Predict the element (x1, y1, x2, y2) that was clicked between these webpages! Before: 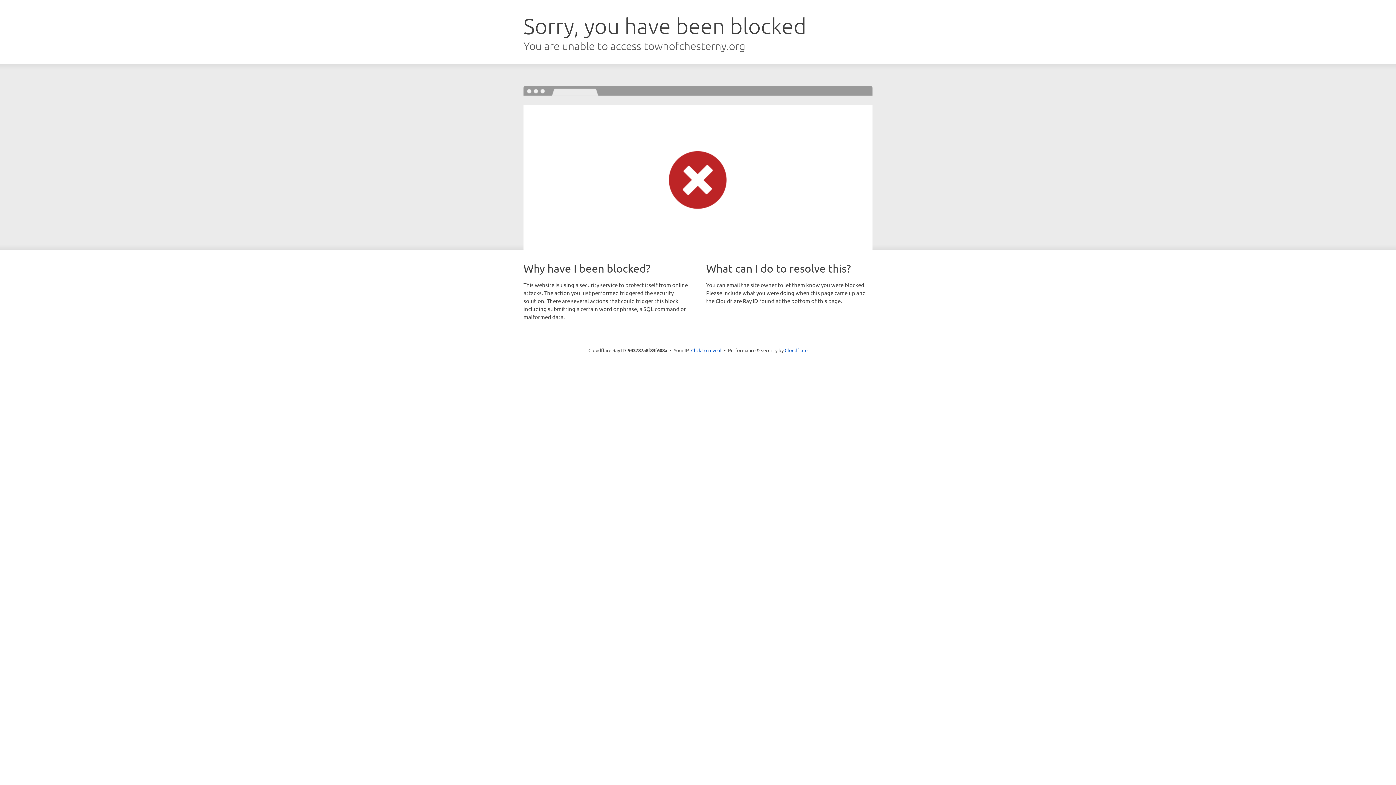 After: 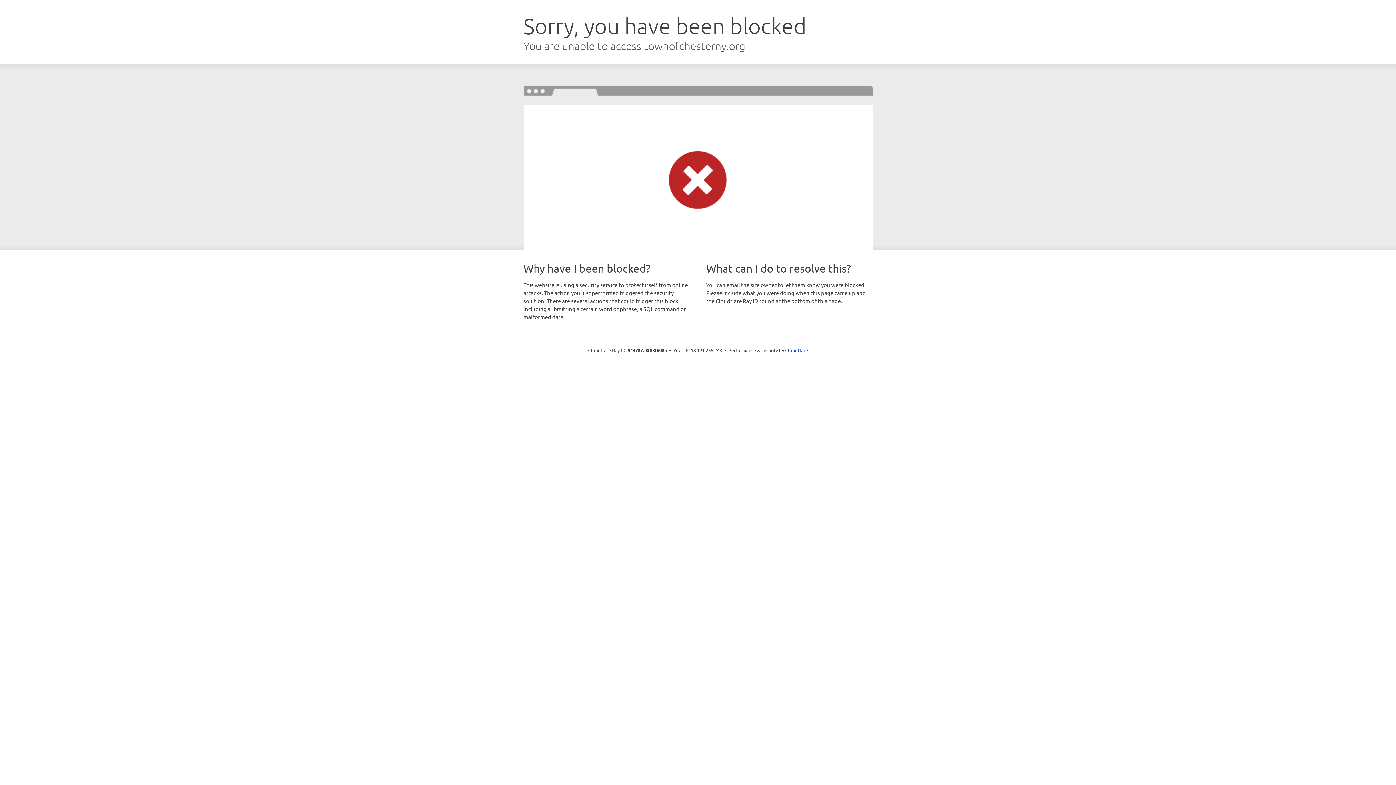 Action: bbox: (691, 346, 721, 353) label: Click to reveal